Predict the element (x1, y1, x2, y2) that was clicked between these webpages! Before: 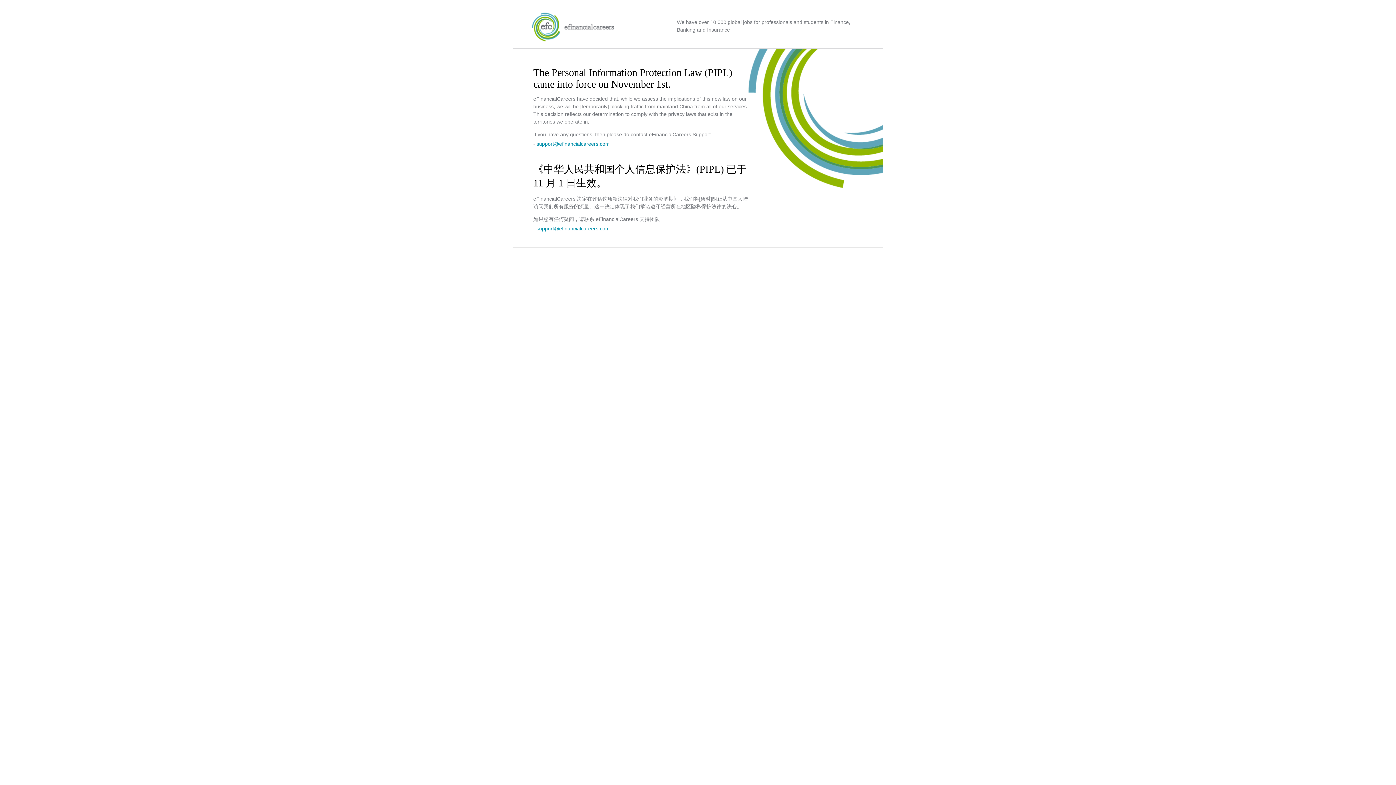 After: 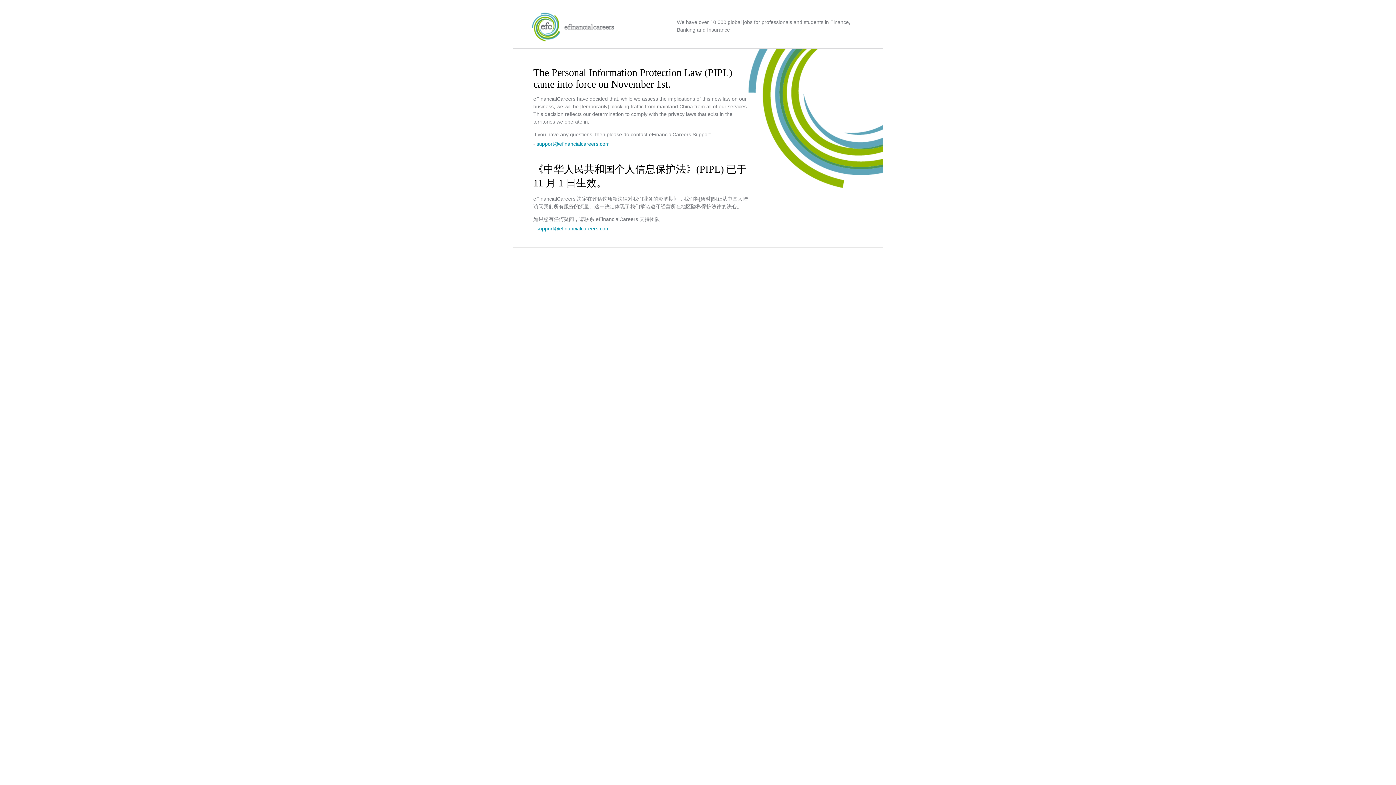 Action: label: support@efinancialcareers.com bbox: (536, 225, 609, 231)